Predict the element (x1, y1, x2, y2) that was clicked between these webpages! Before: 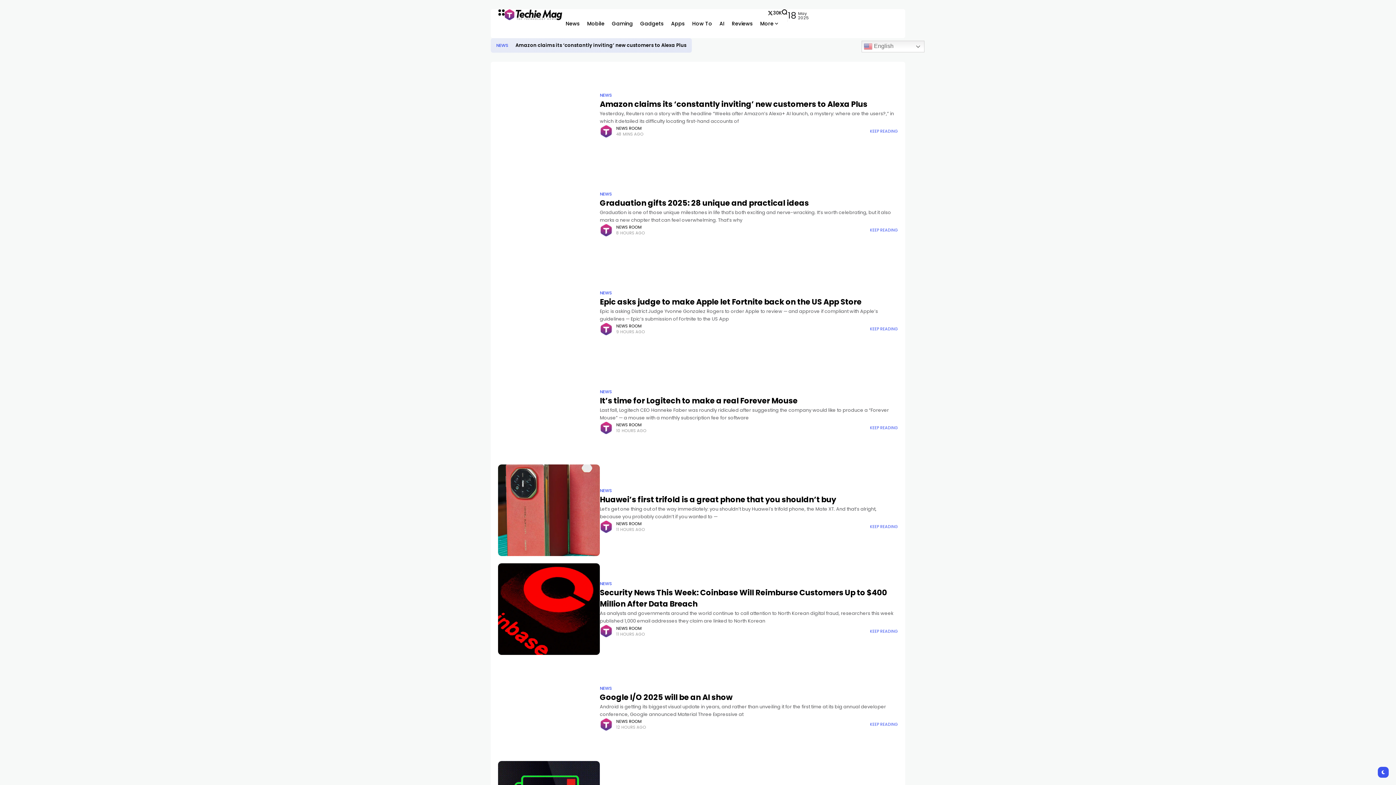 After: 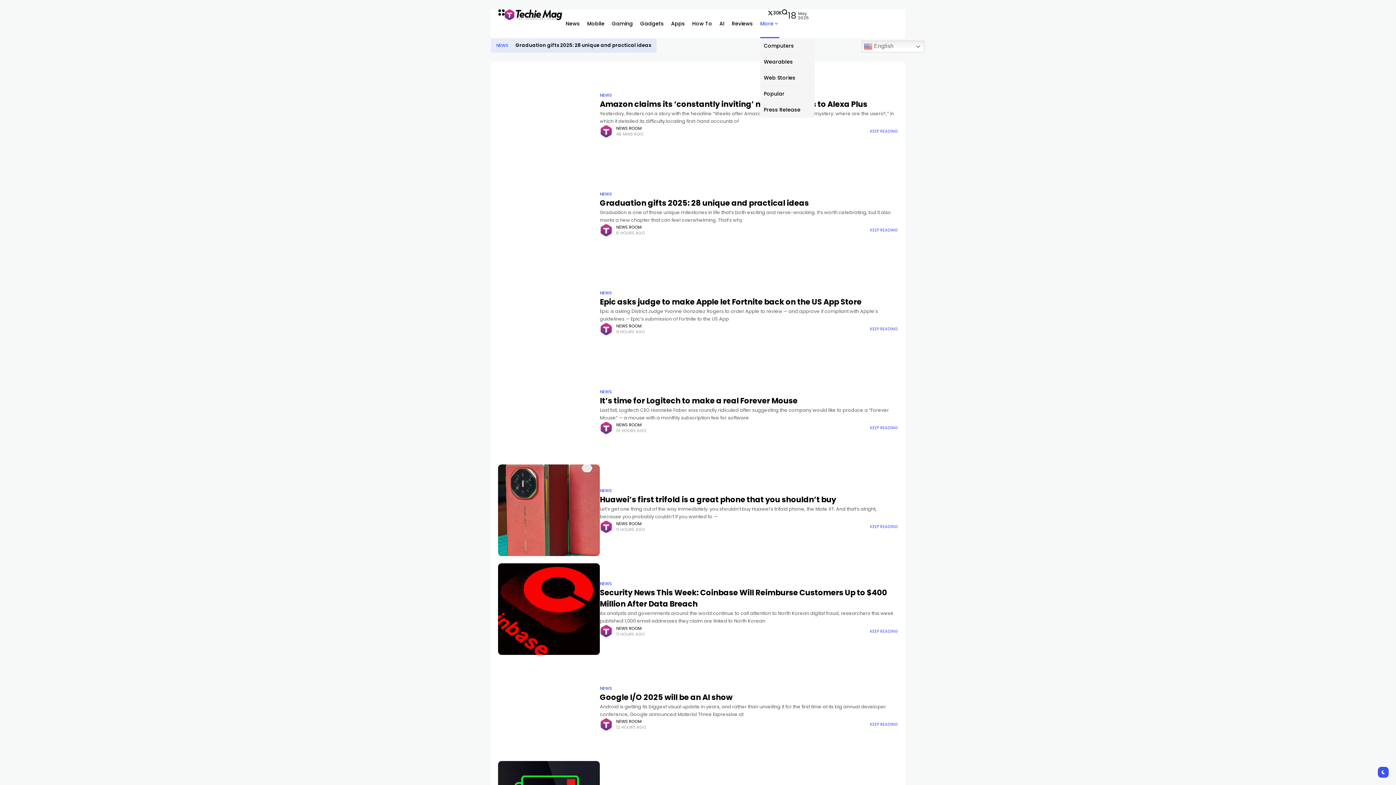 Action: label: More bbox: (760, 9, 779, 38)